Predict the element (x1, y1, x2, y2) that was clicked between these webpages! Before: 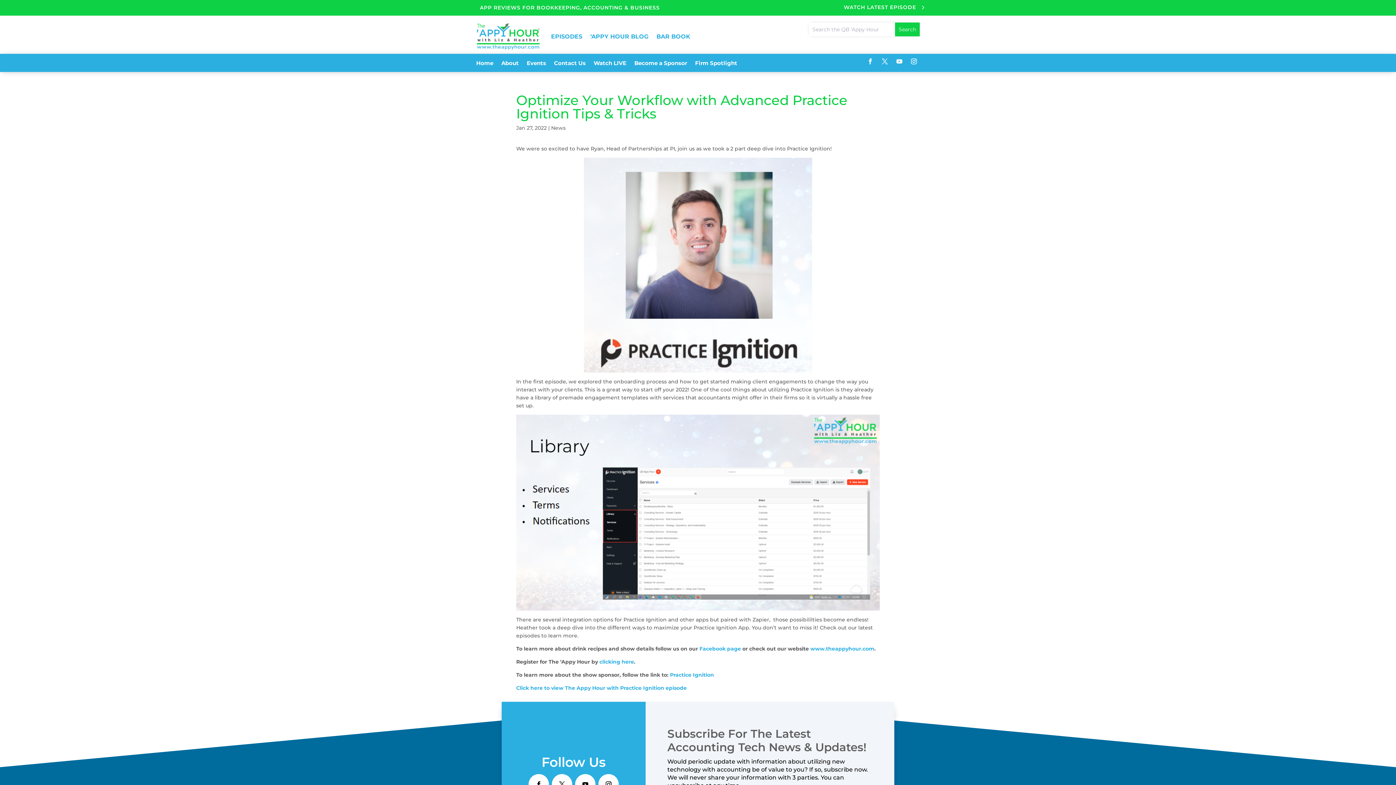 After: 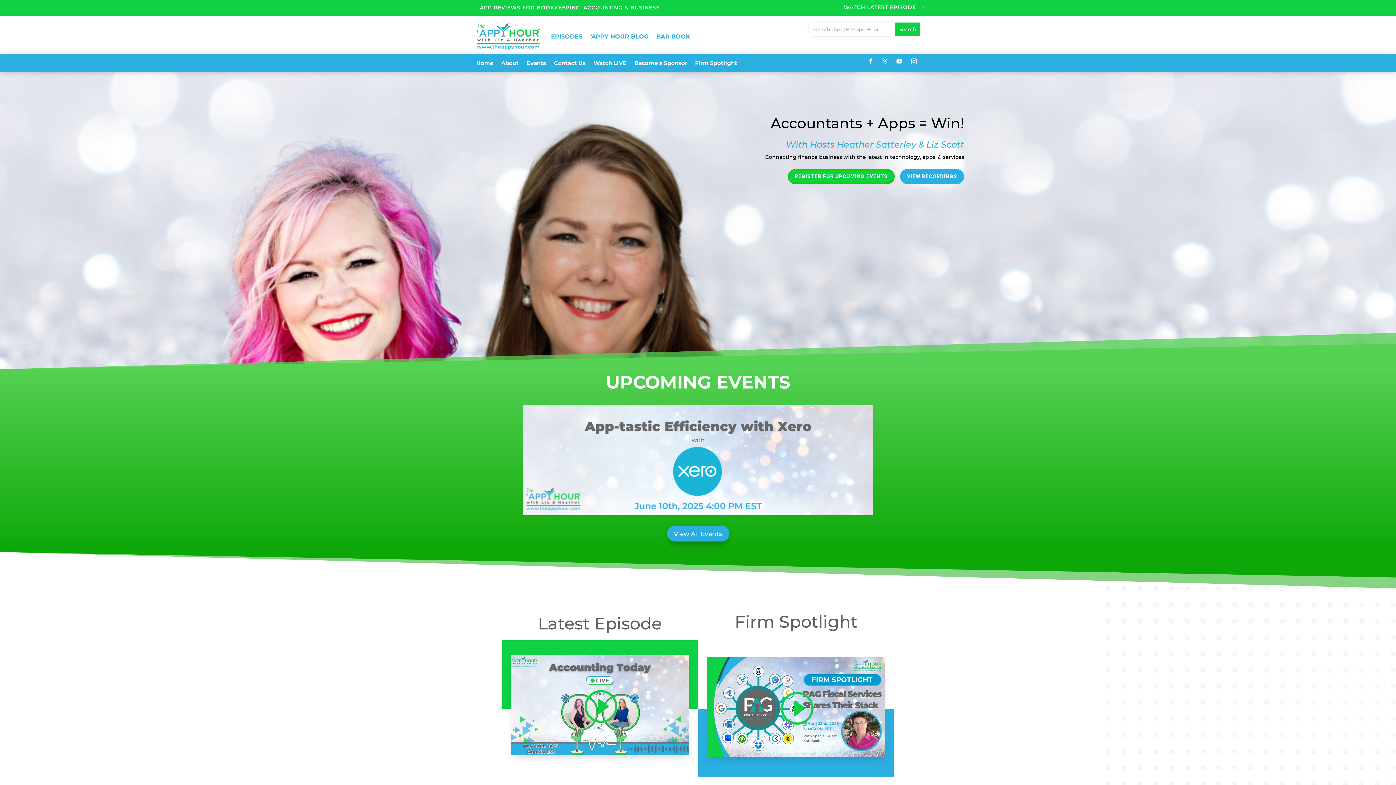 Action: bbox: (476, 22, 540, 50)